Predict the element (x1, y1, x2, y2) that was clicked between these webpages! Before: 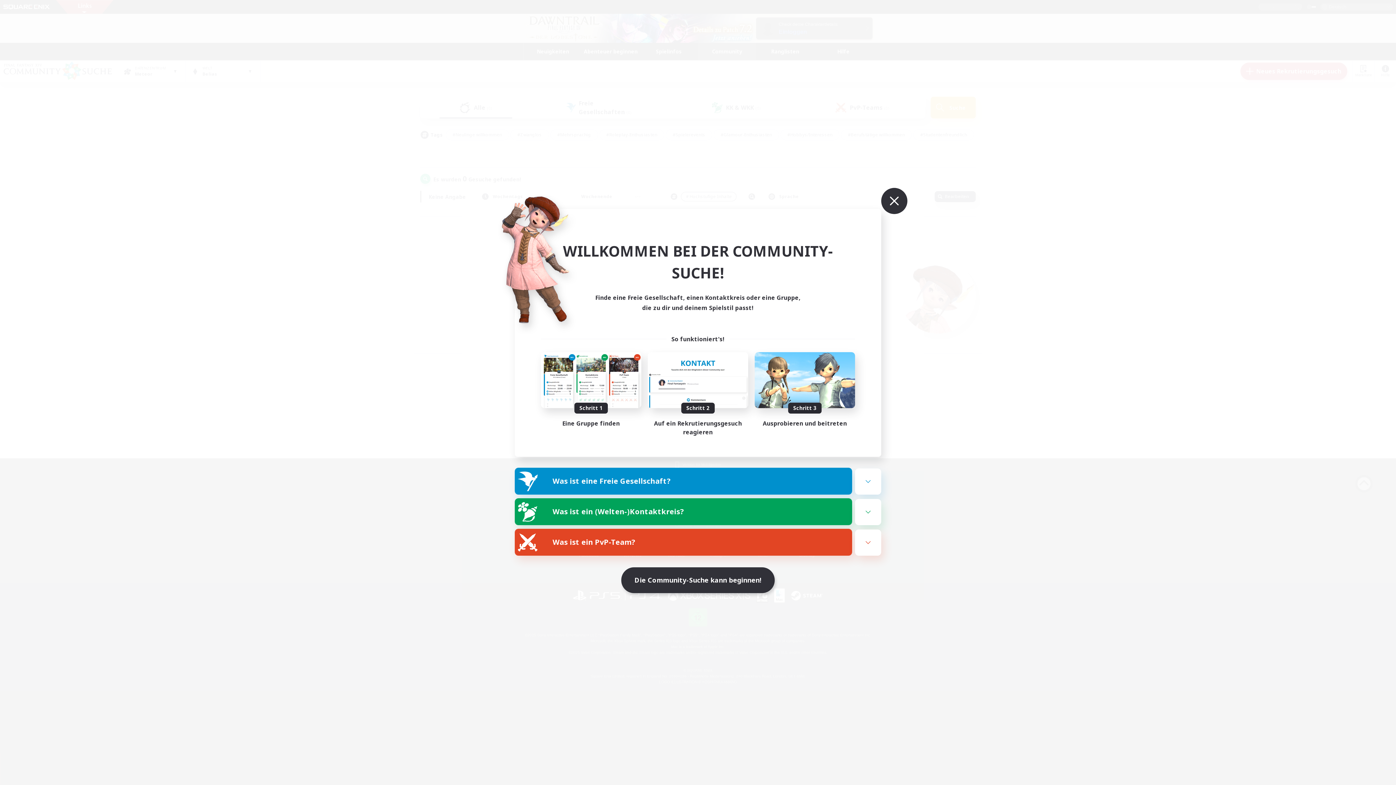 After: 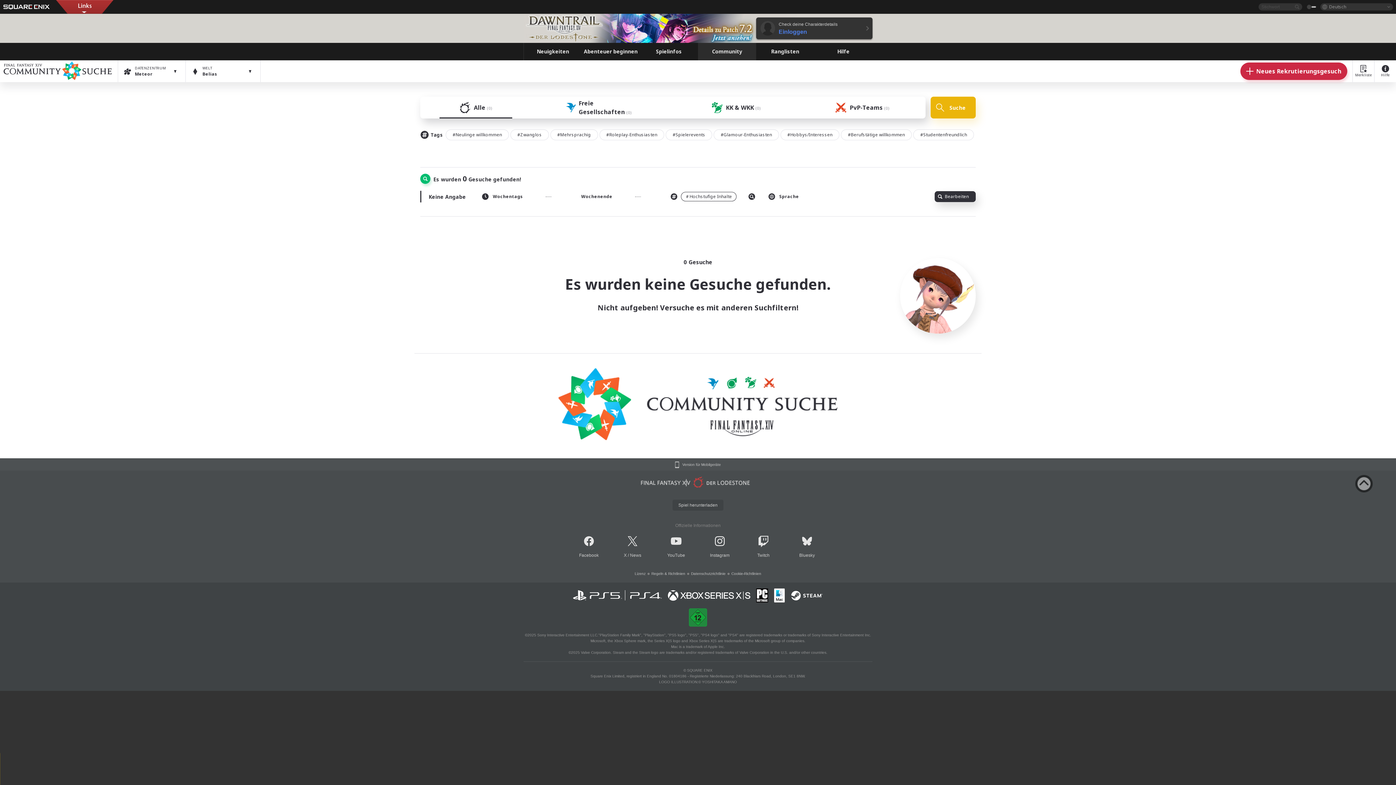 Action: bbox: (865, 170, 882, 188)